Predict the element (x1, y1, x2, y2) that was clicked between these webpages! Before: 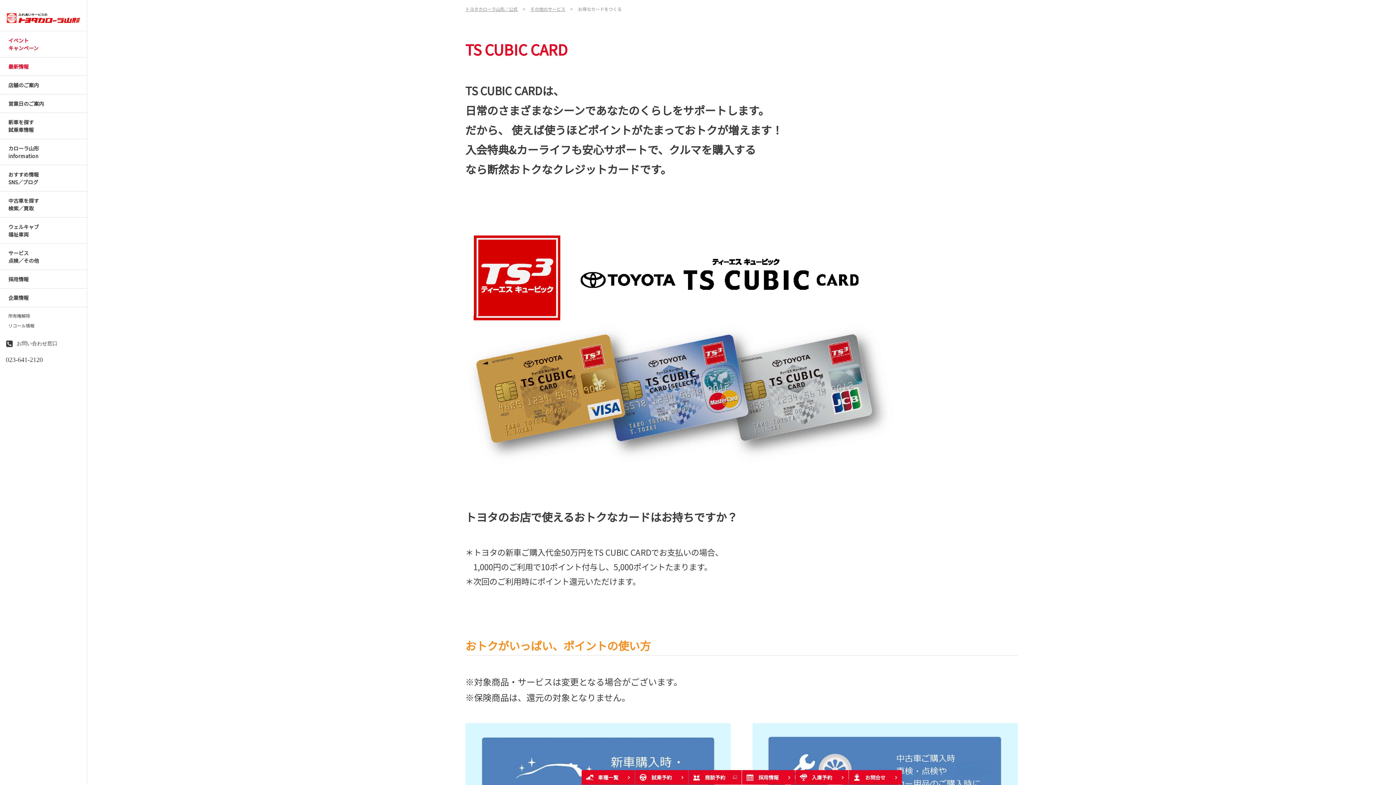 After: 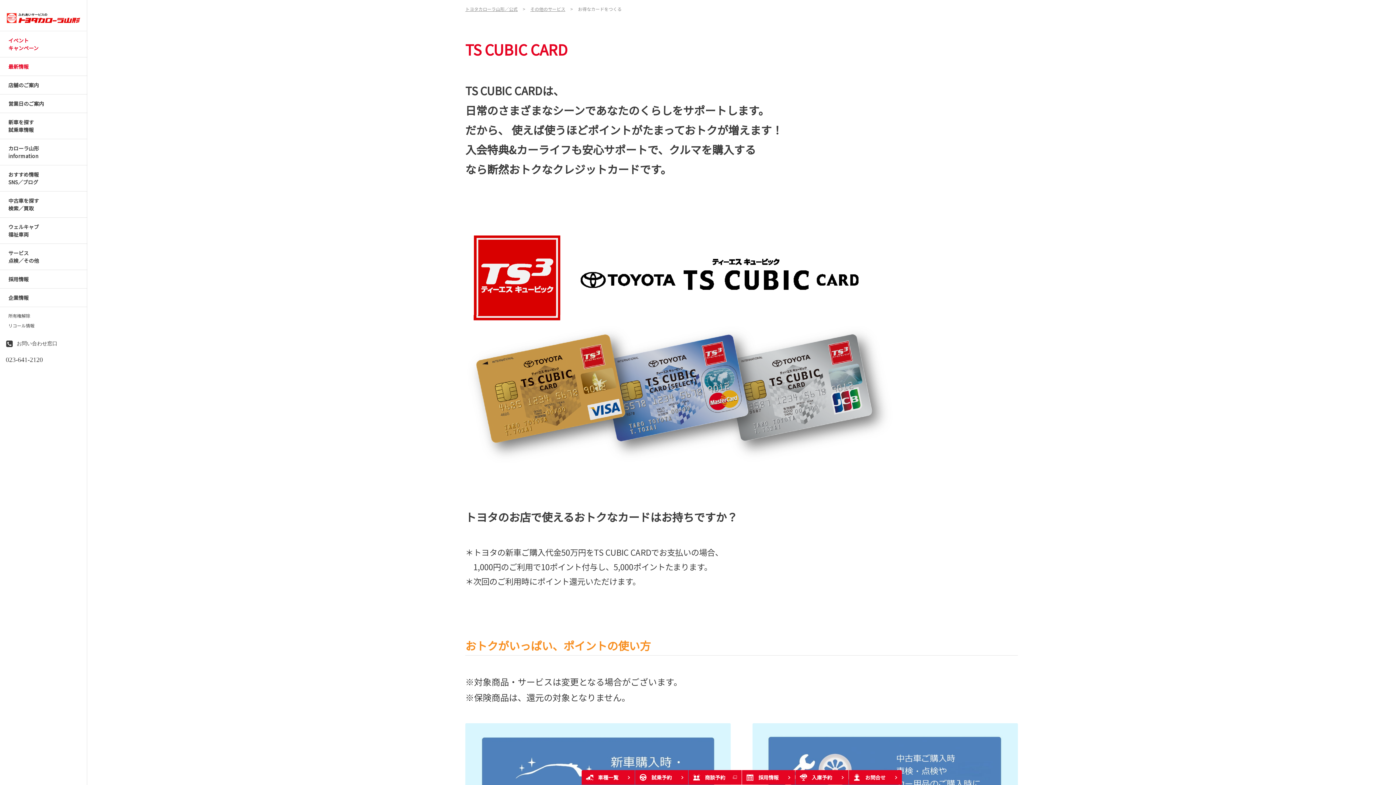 Action: bbox: (0, 288, 87, 307) label: 企業情報